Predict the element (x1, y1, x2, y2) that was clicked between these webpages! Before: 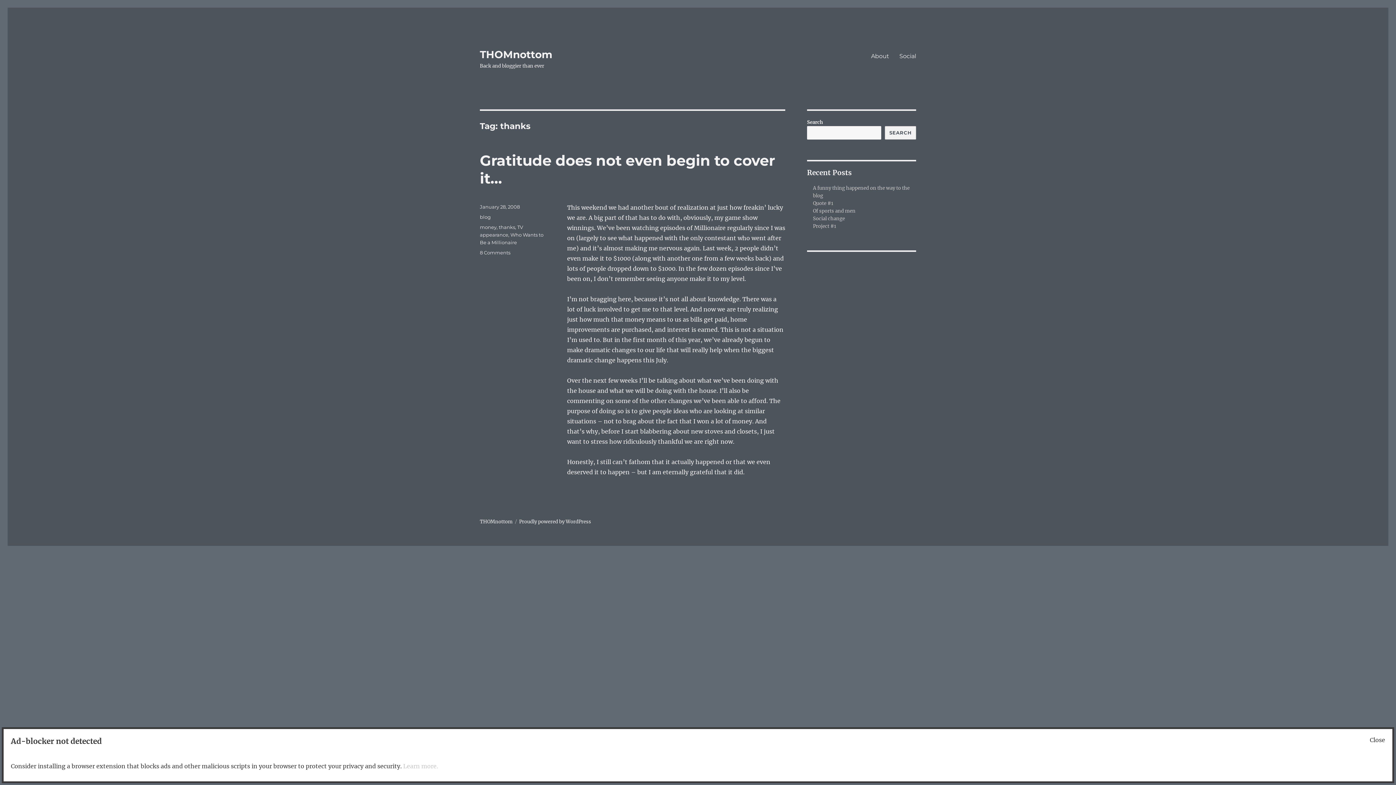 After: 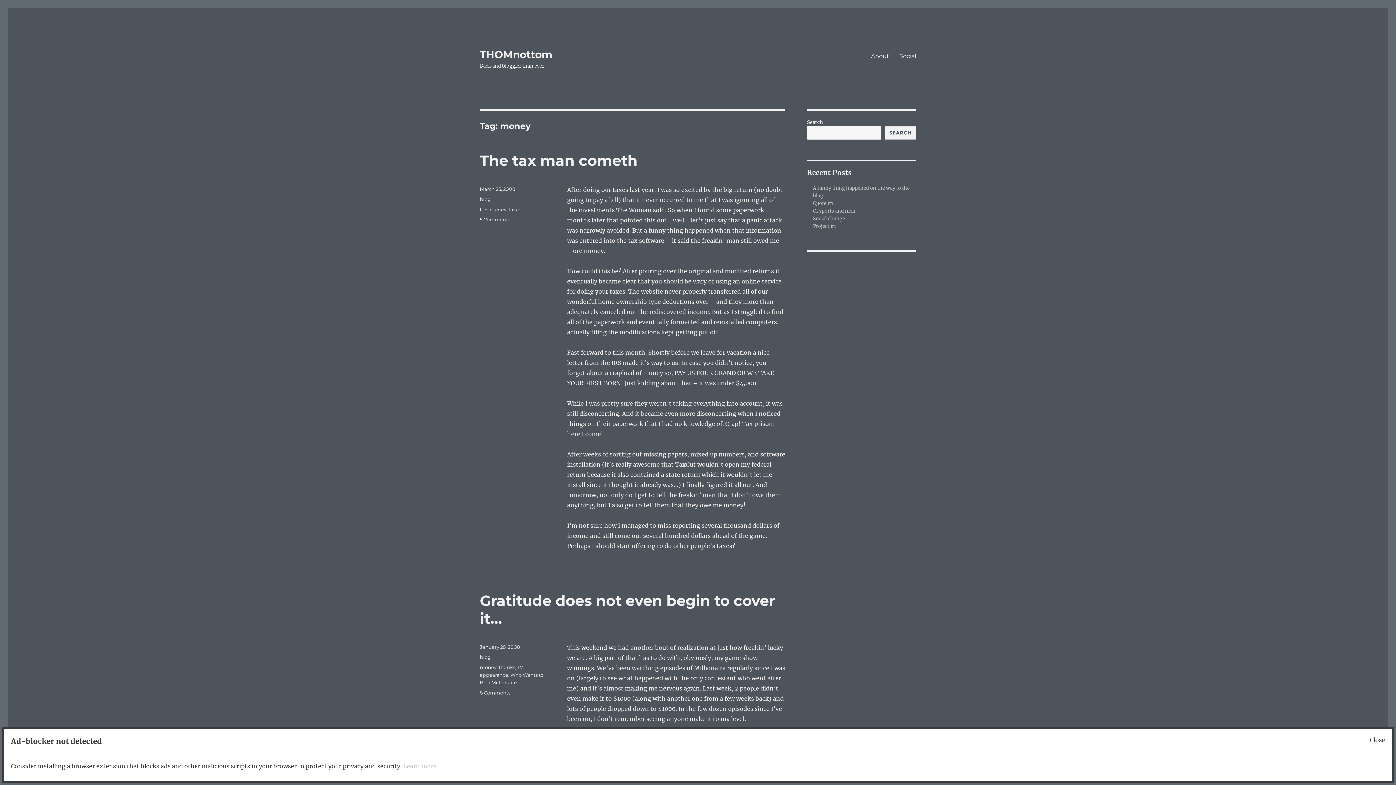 Action: bbox: (480, 224, 496, 230) label: money